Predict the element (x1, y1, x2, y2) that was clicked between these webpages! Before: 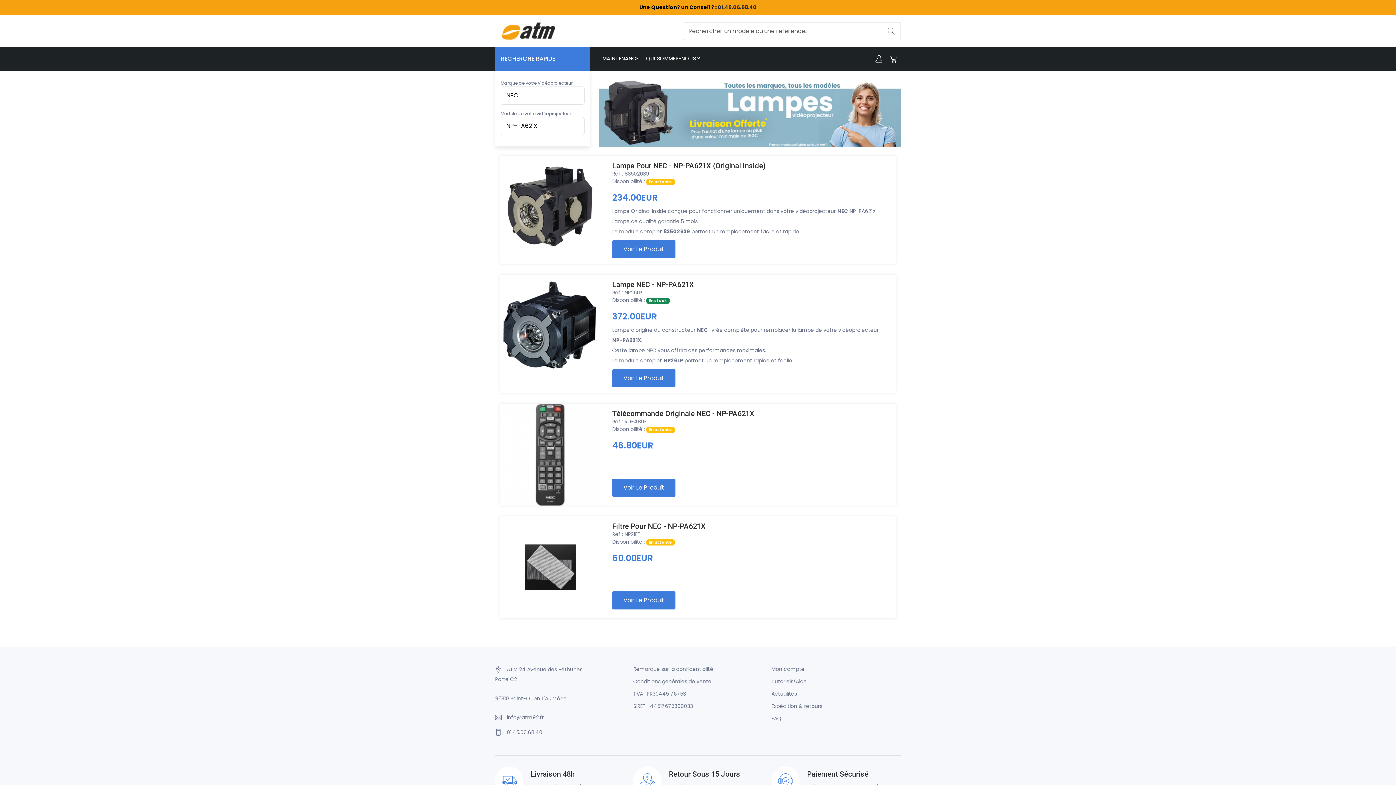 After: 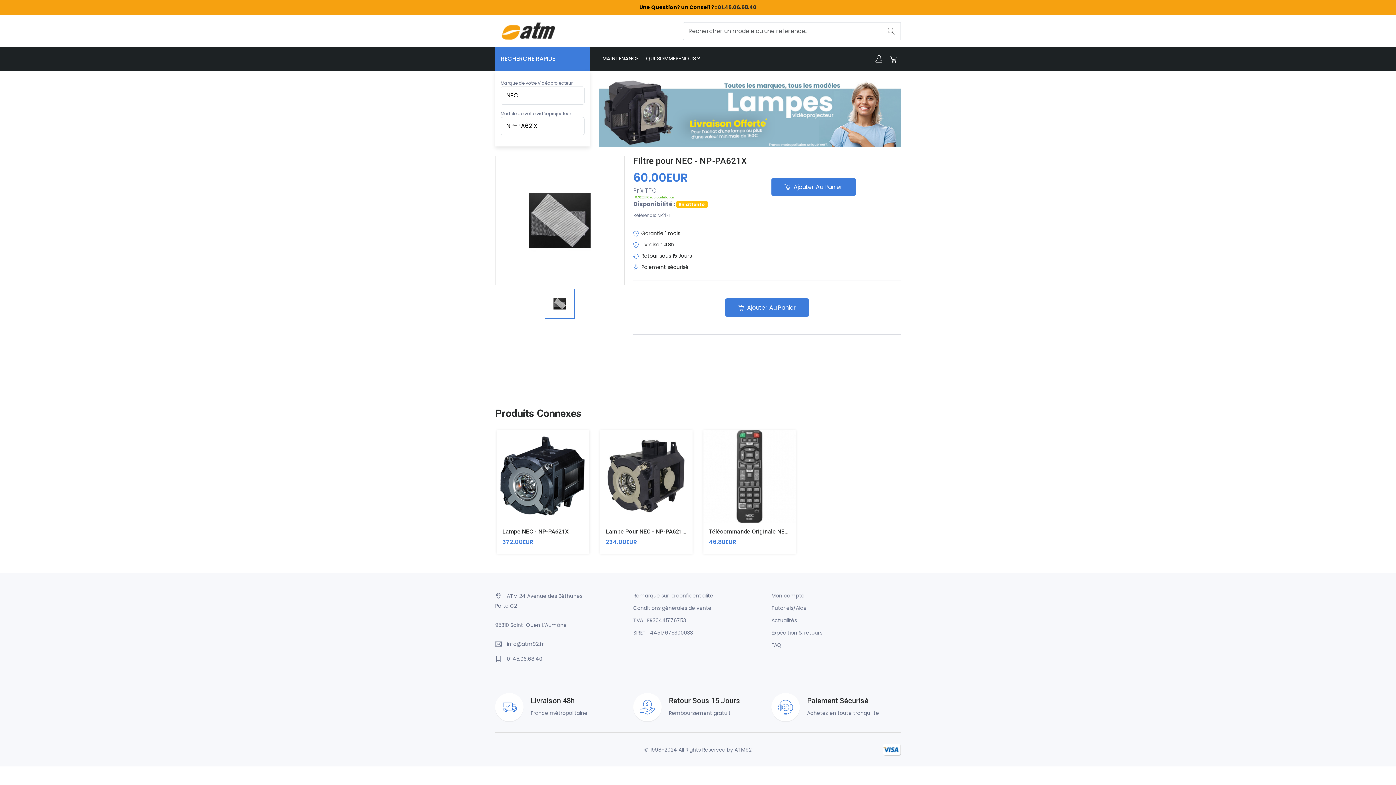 Action: label: Voir Le Produit bbox: (612, 591, 675, 609)